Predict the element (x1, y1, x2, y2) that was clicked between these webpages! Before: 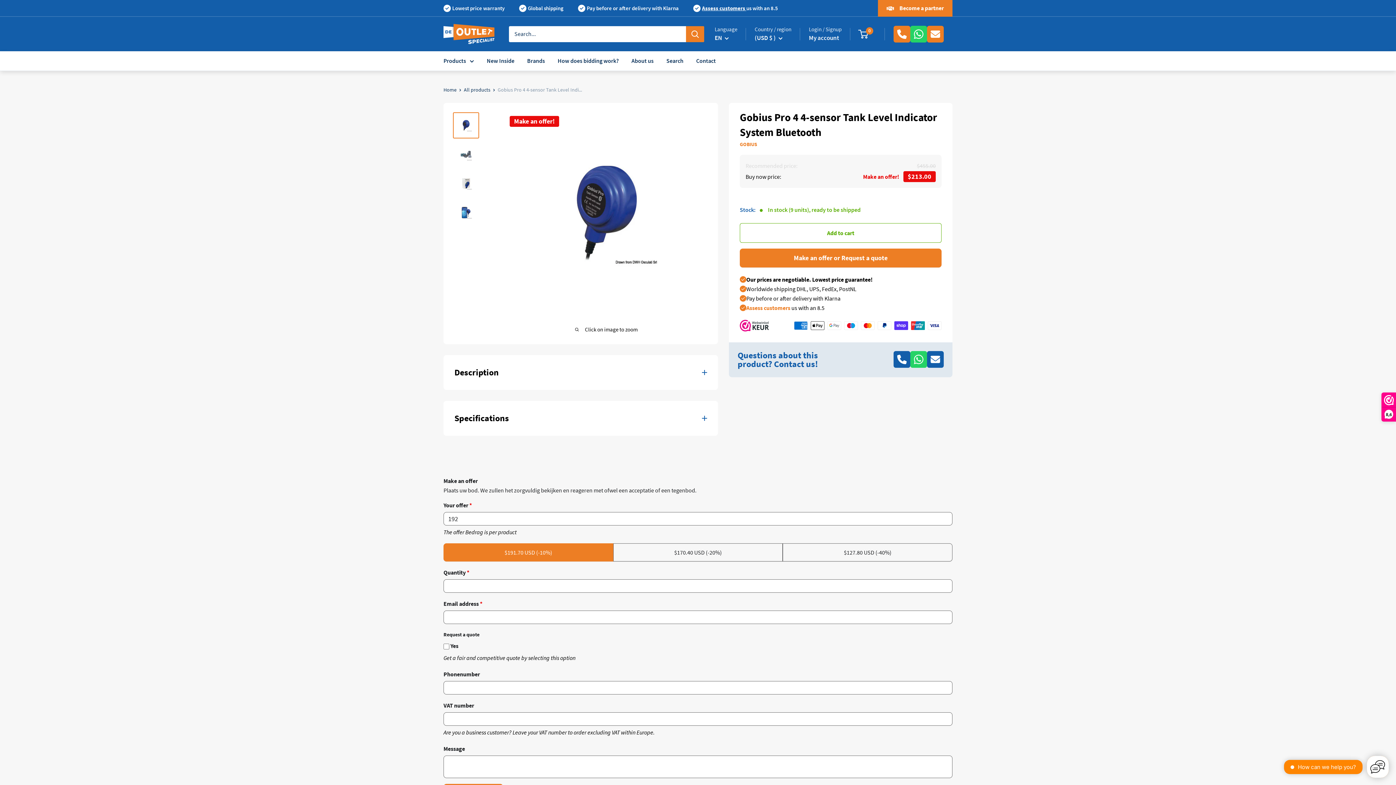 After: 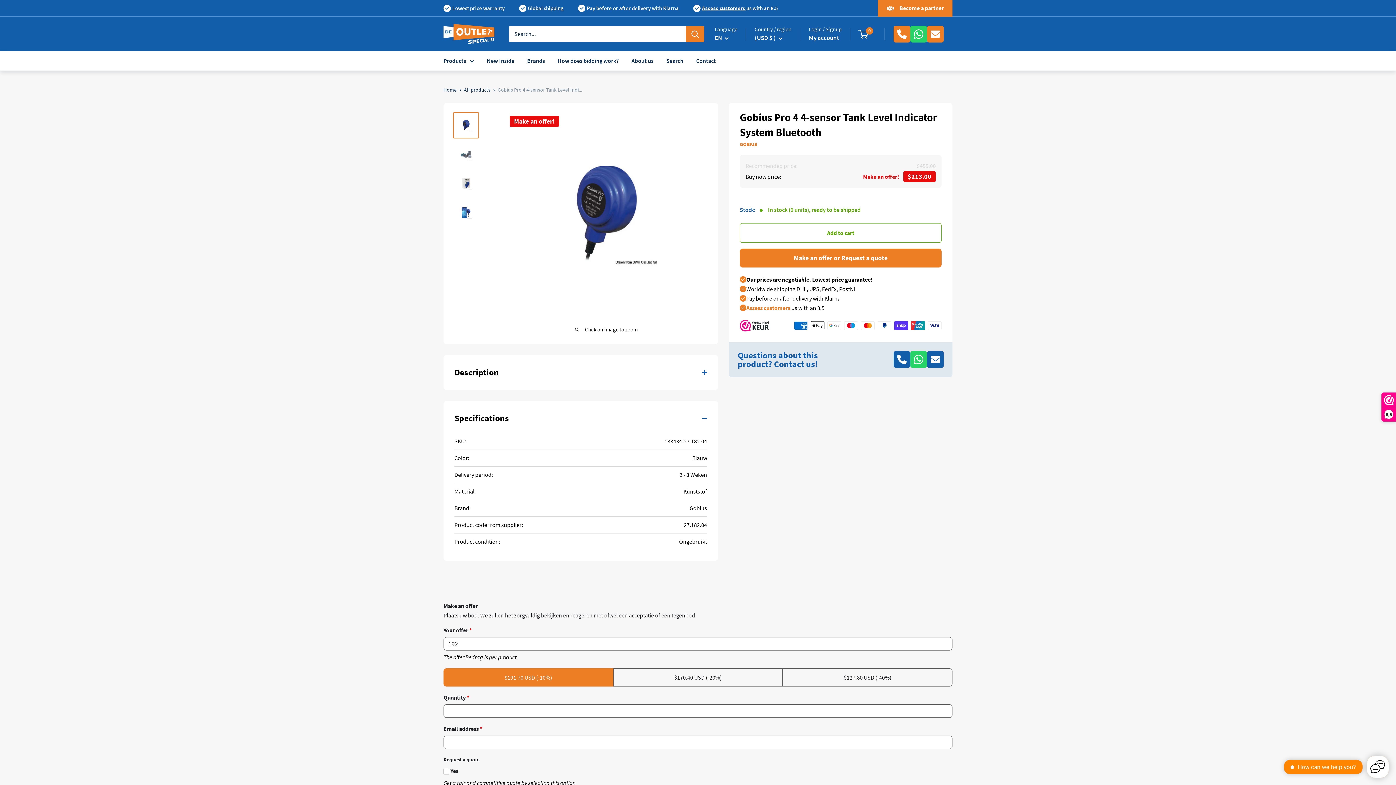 Action: label: Specifications bbox: (443, 401, 718, 436)